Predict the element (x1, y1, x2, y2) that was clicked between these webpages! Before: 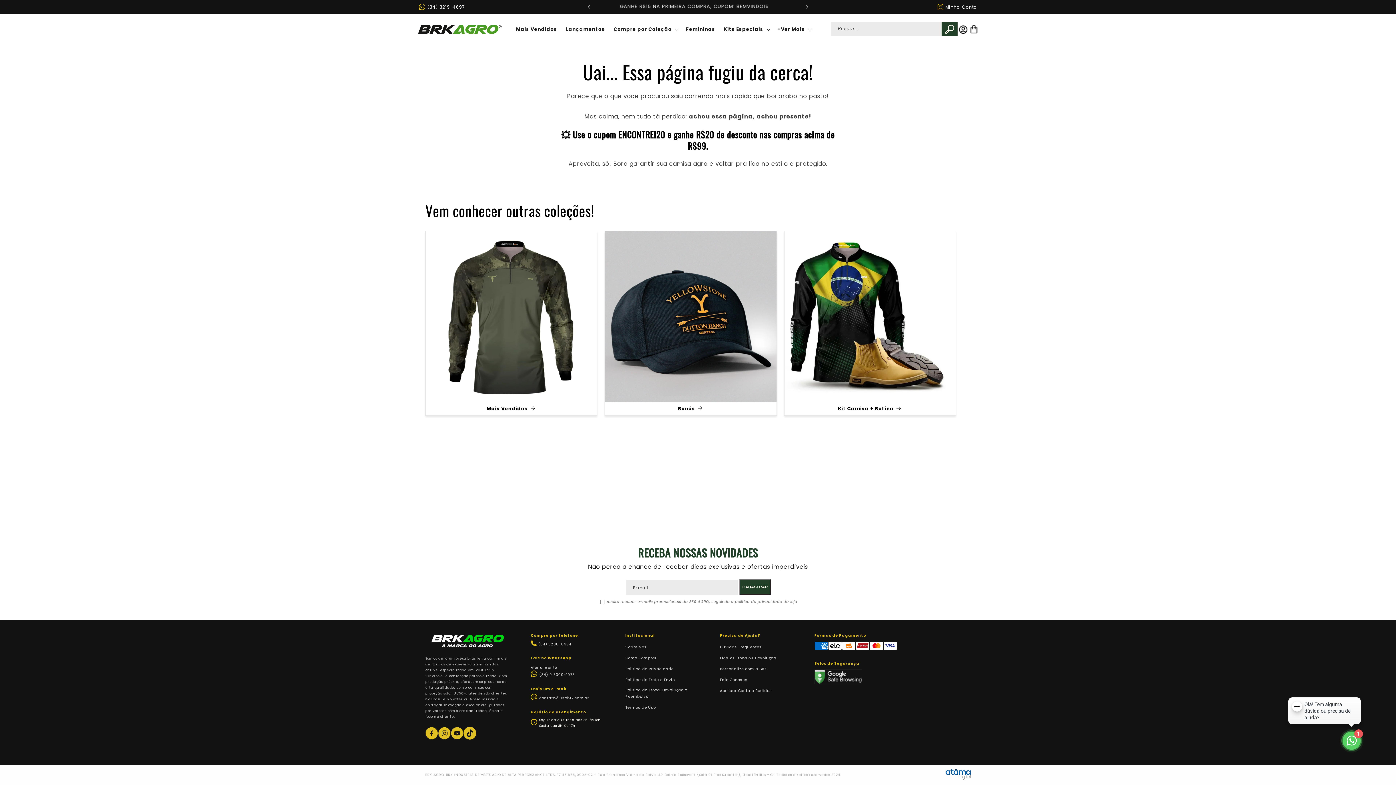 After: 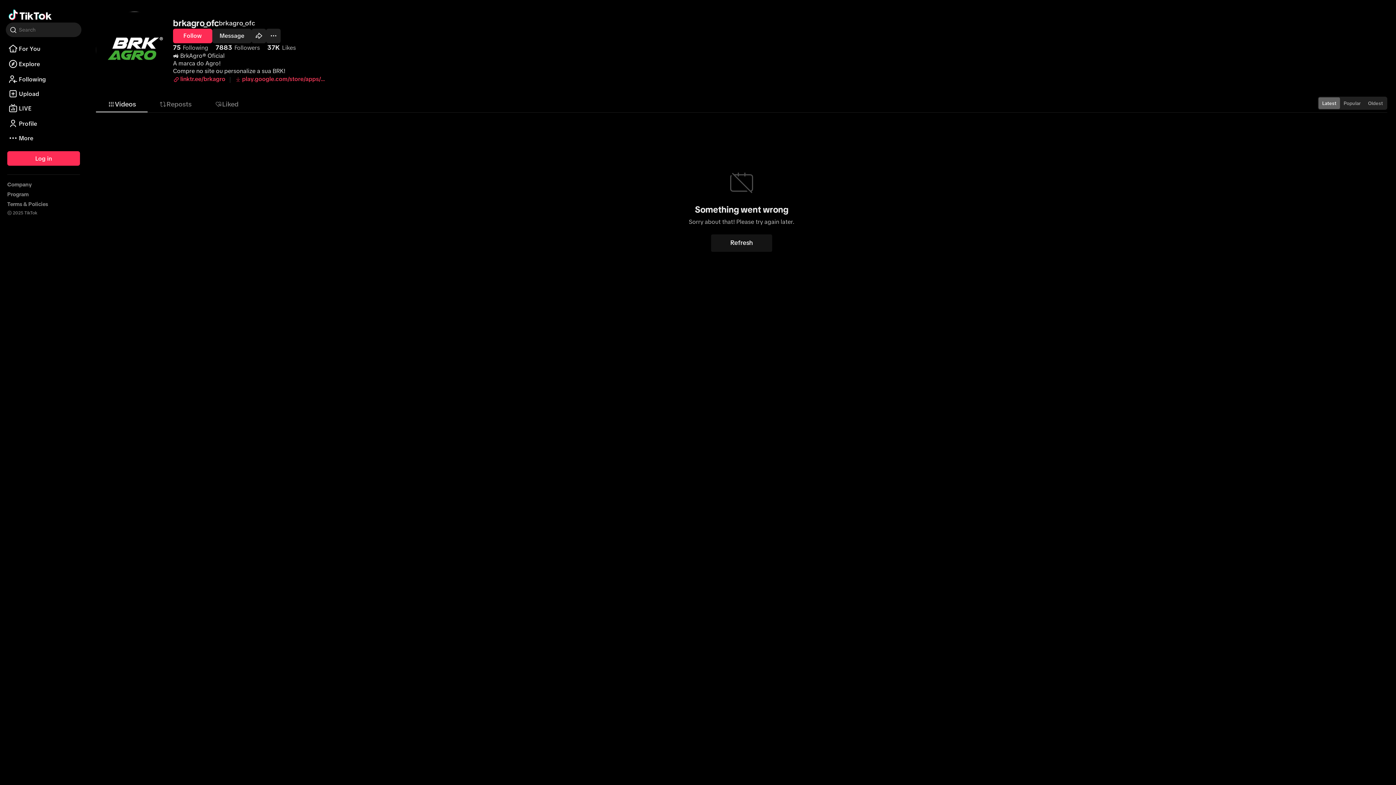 Action: bbox: (463, 727, 476, 739) label: TikTok